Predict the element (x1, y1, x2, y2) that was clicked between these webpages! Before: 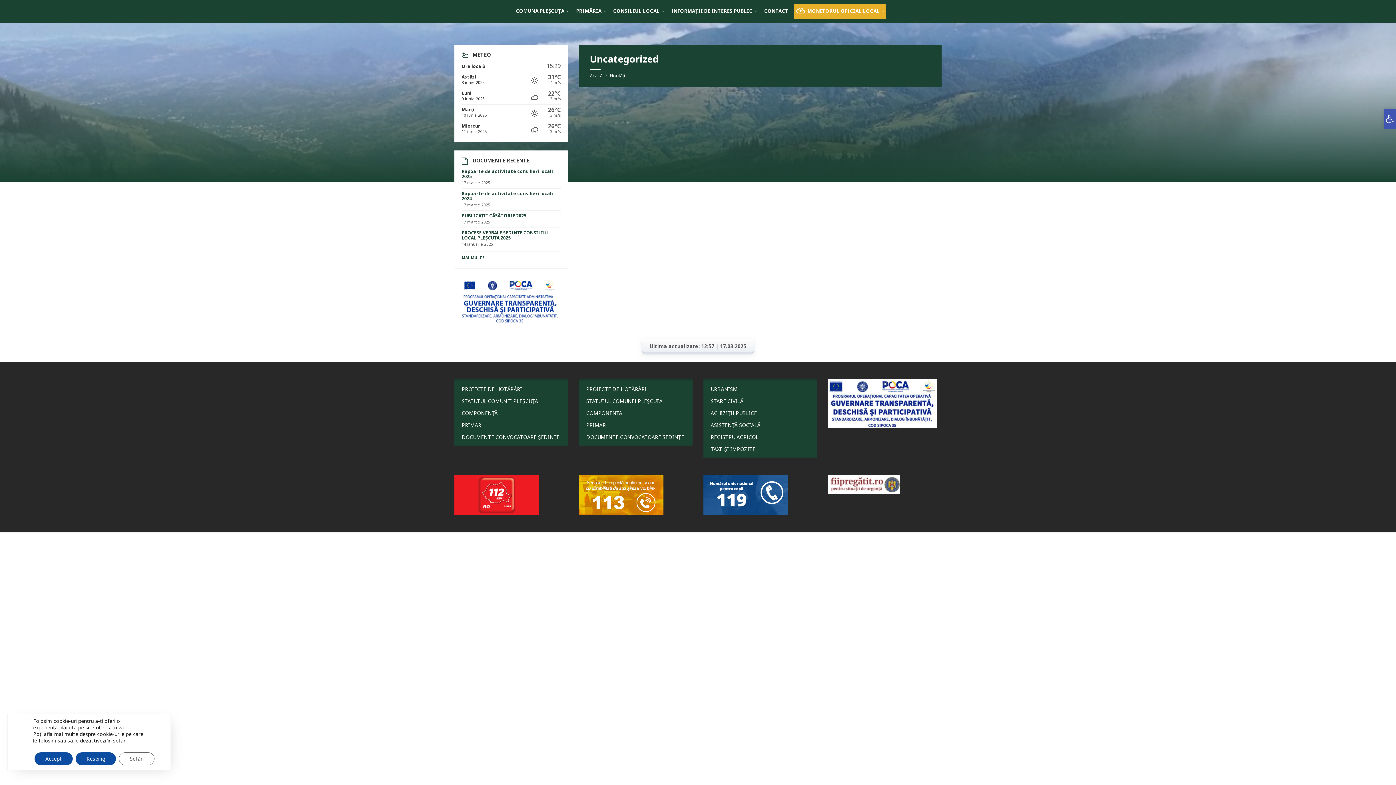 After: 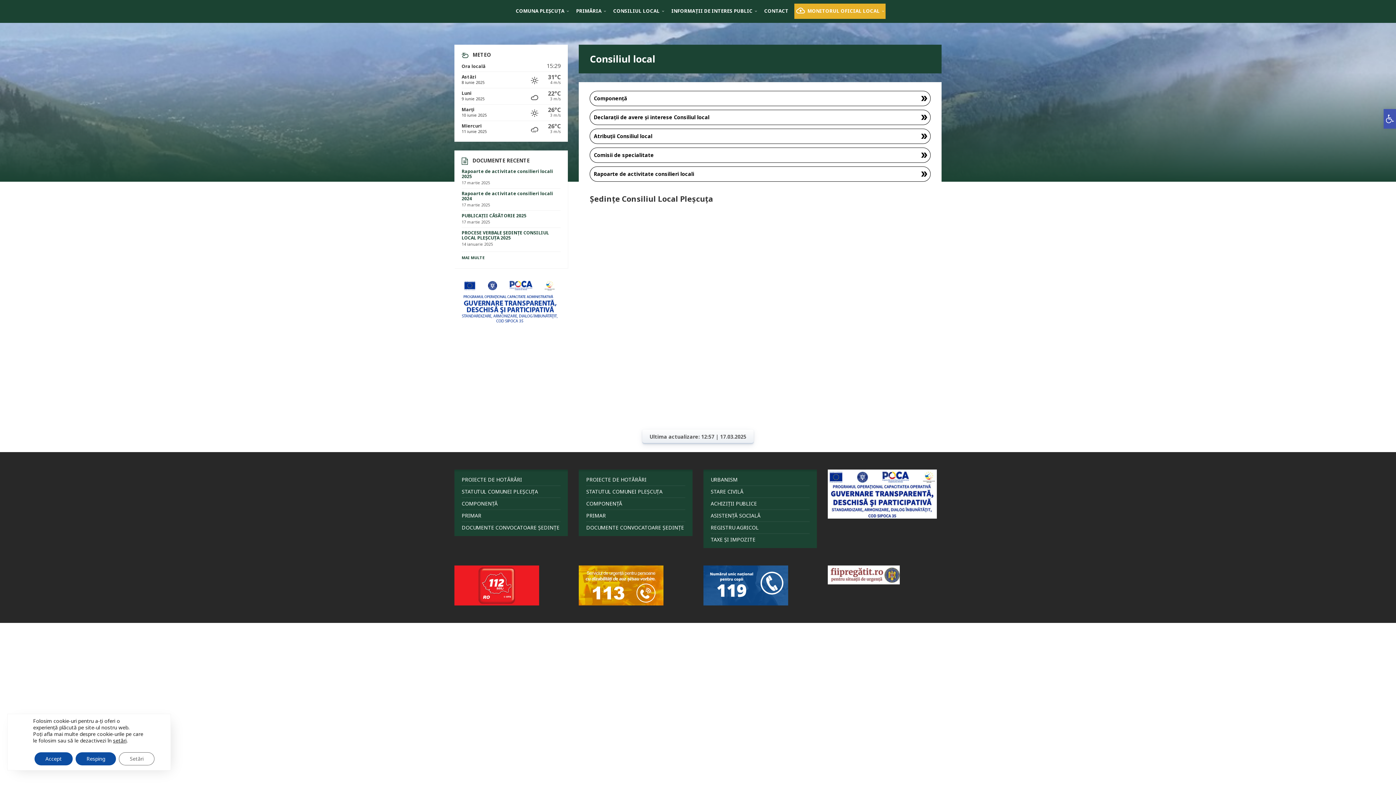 Action: label: CONSILIUL LOCAL bbox: (607, 3, 665, 18)